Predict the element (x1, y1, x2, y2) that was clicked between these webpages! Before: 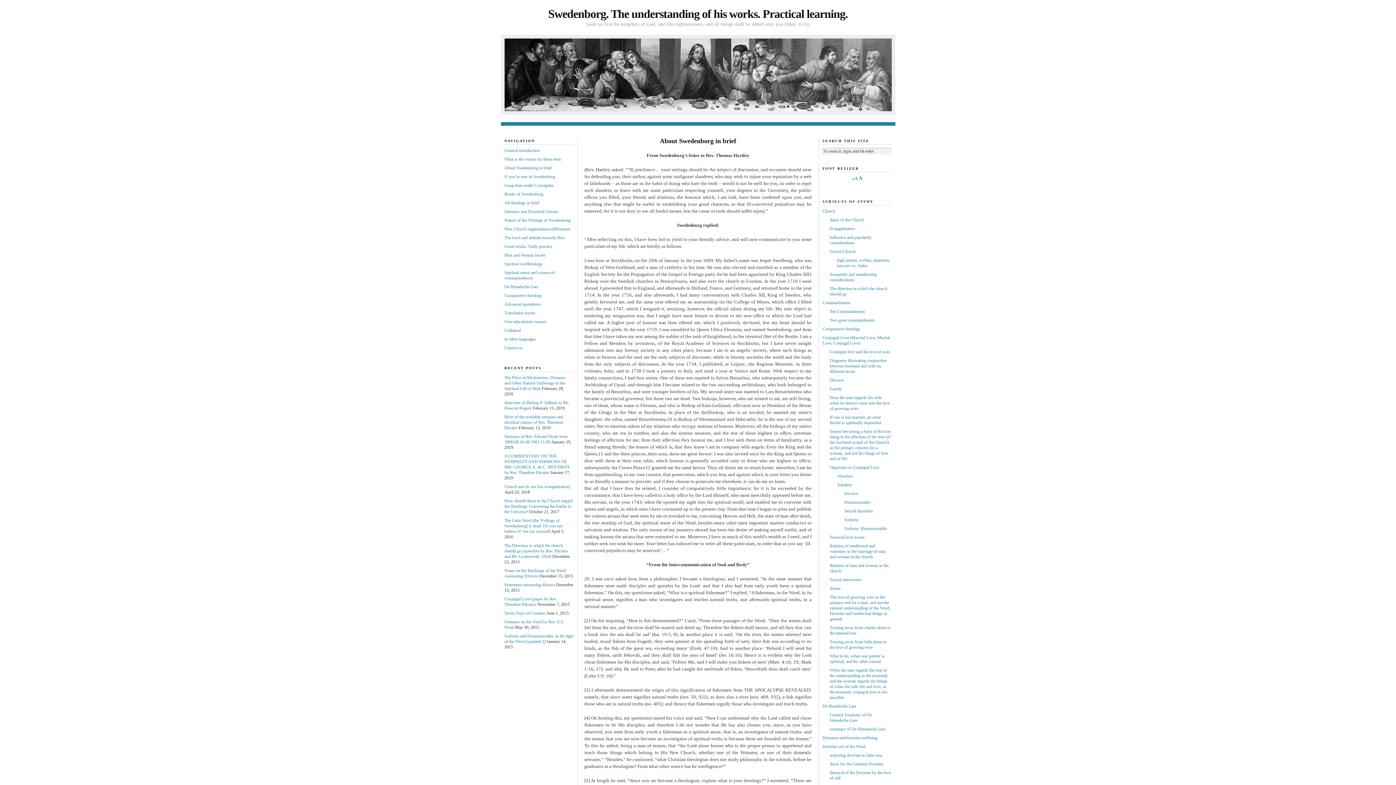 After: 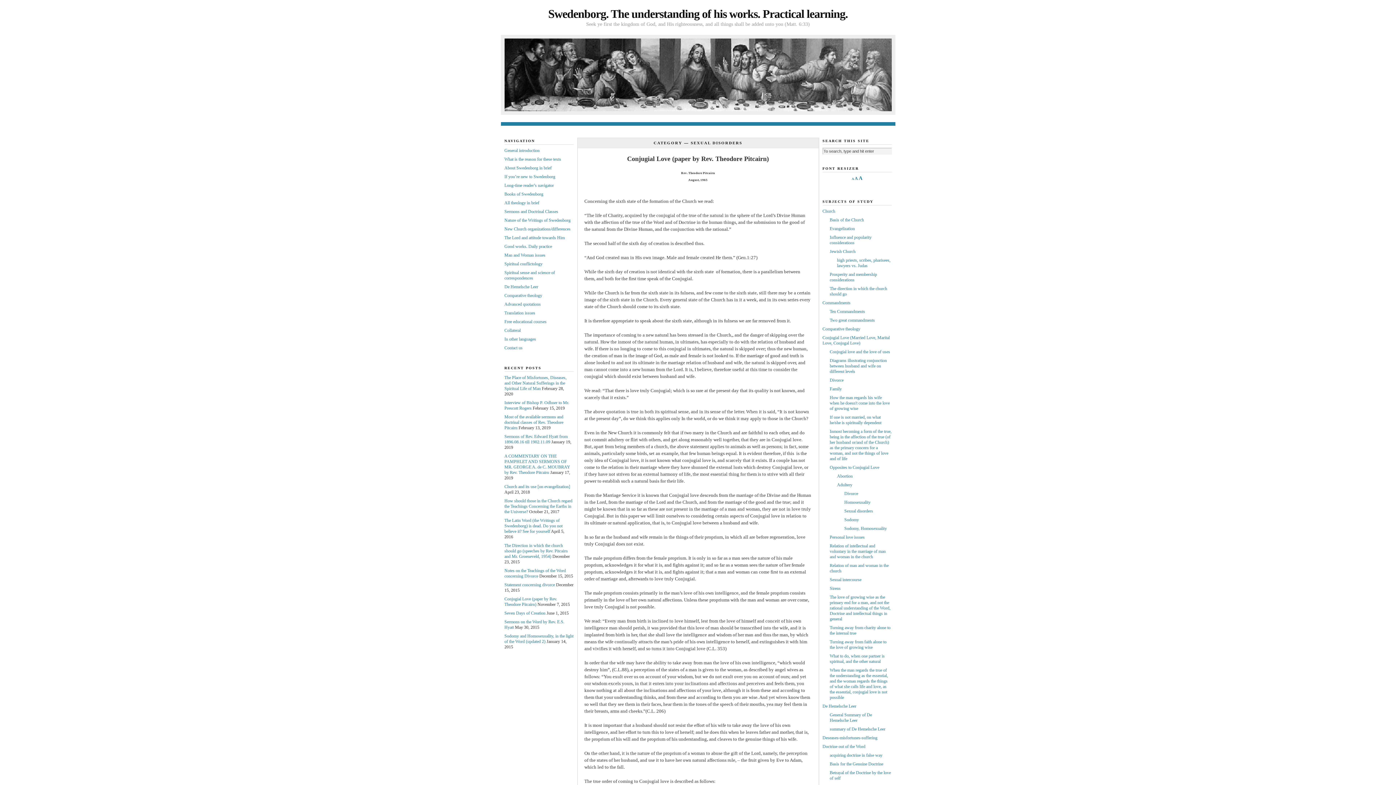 Action: bbox: (844, 508, 873, 513) label: Sexual disorders